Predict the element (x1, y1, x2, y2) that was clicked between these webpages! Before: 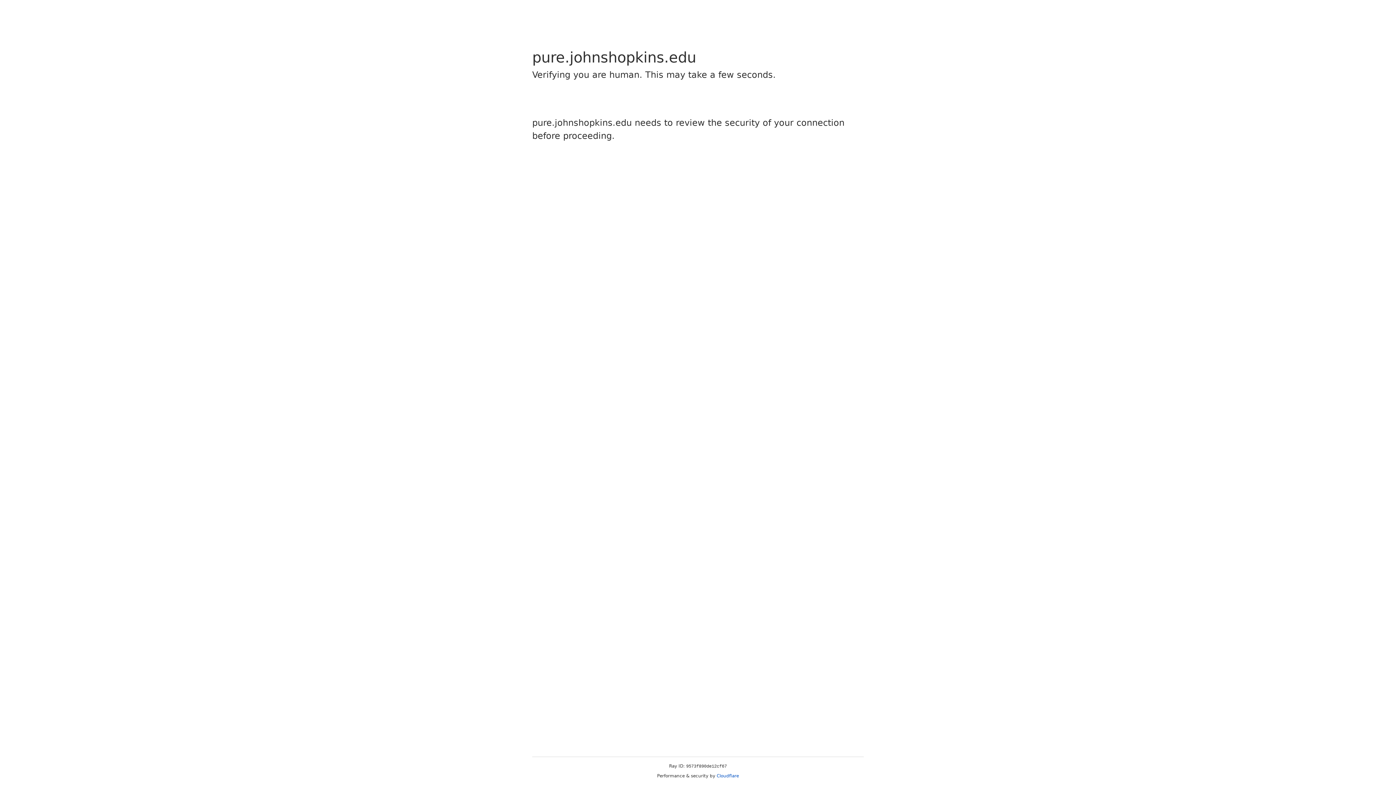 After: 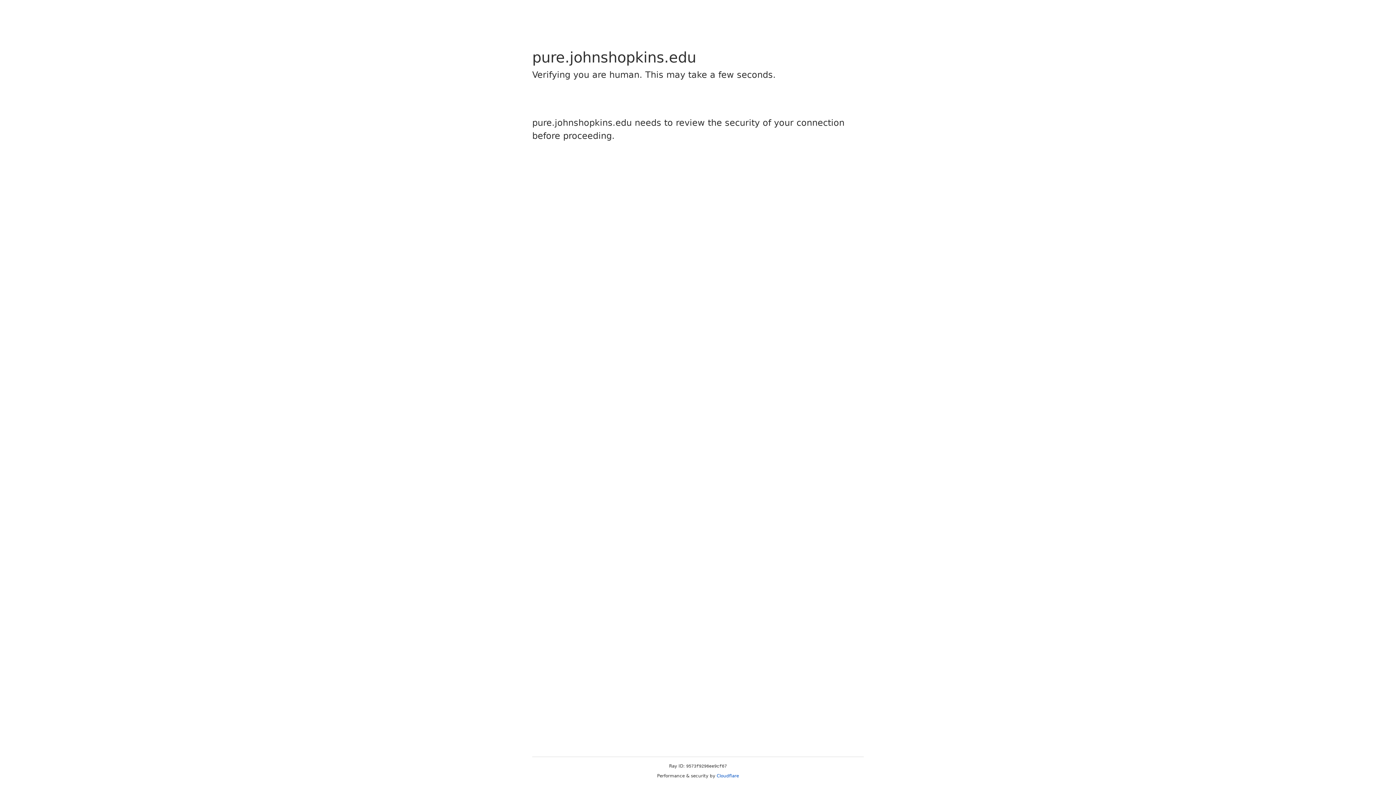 Action: label: Cloudflare bbox: (716, 773, 739, 778)